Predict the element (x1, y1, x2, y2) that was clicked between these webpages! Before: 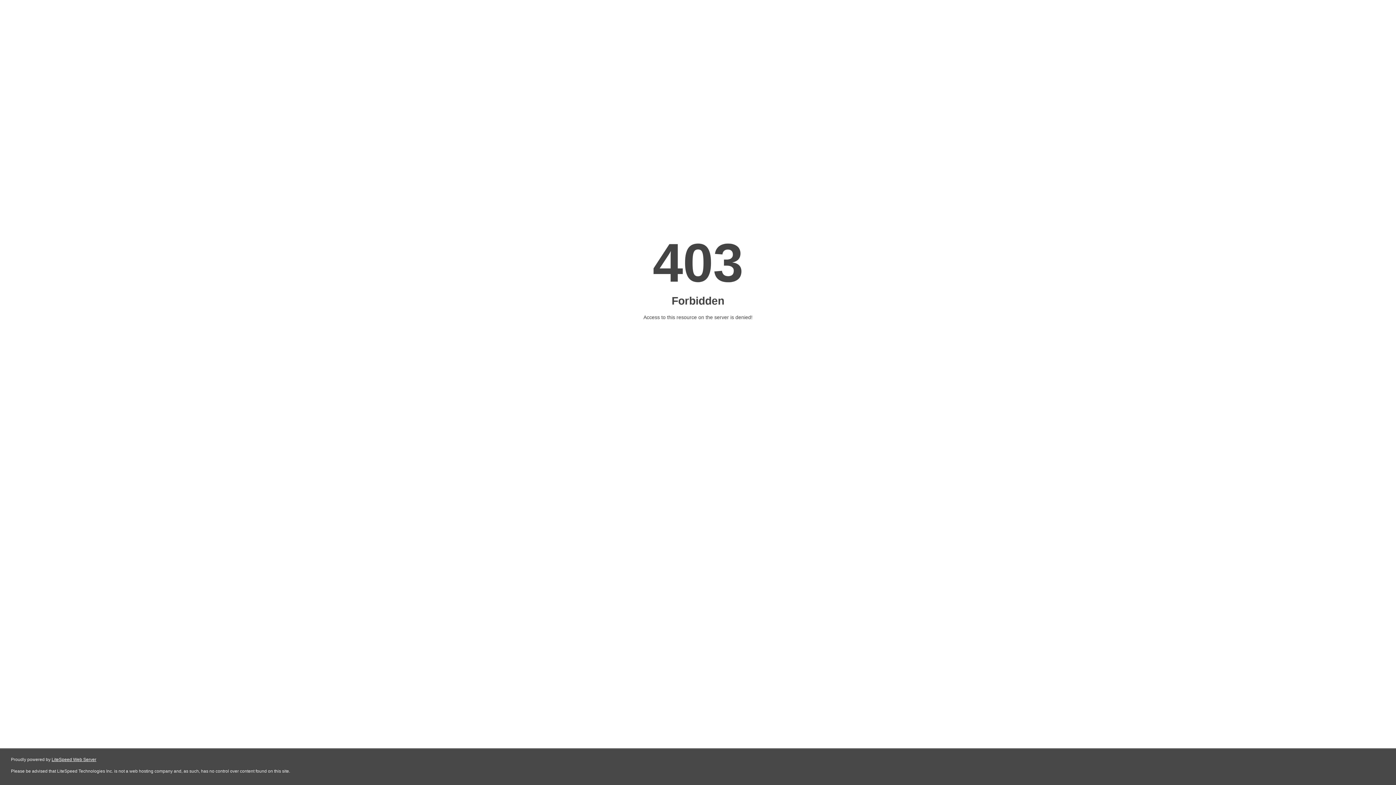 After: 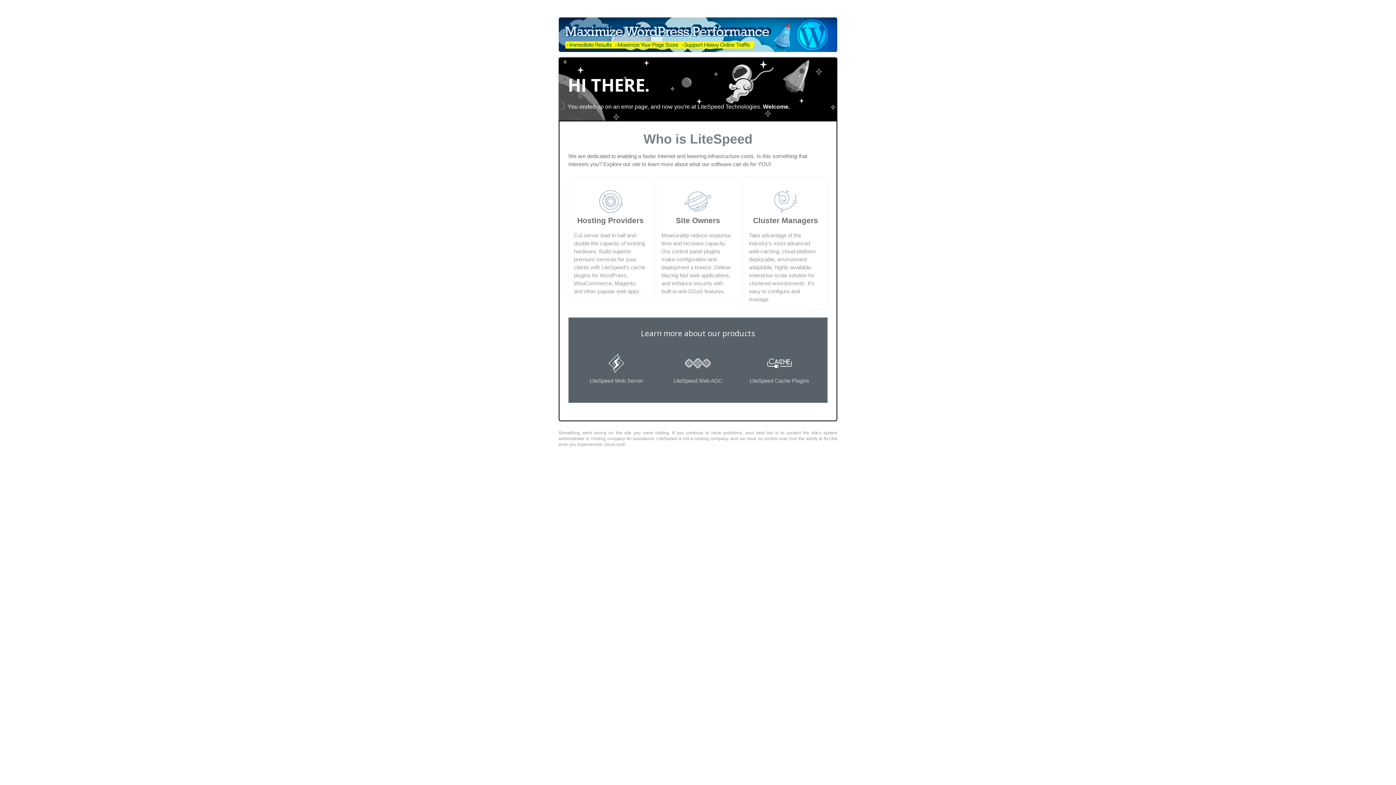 Action: bbox: (51, 757, 96, 762) label: LiteSpeed Web Server